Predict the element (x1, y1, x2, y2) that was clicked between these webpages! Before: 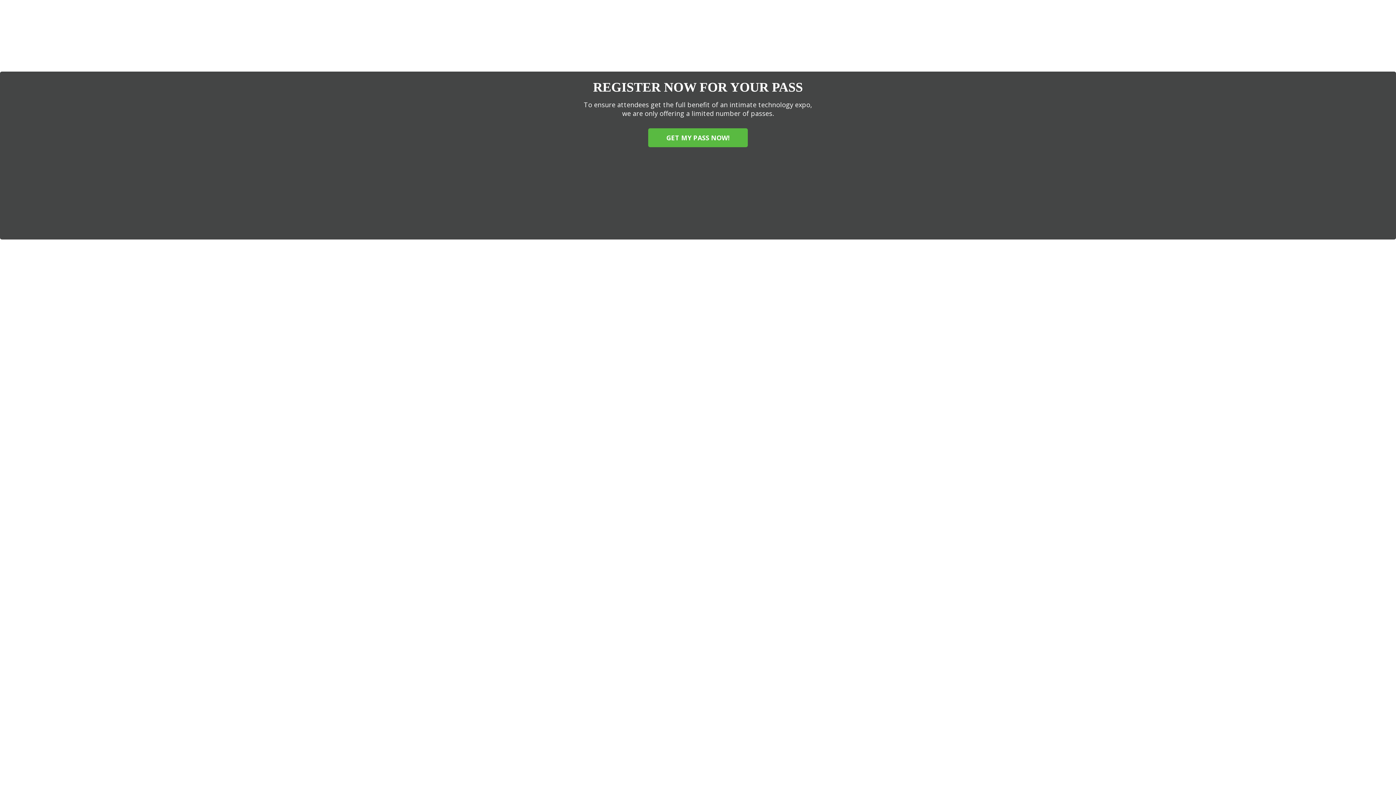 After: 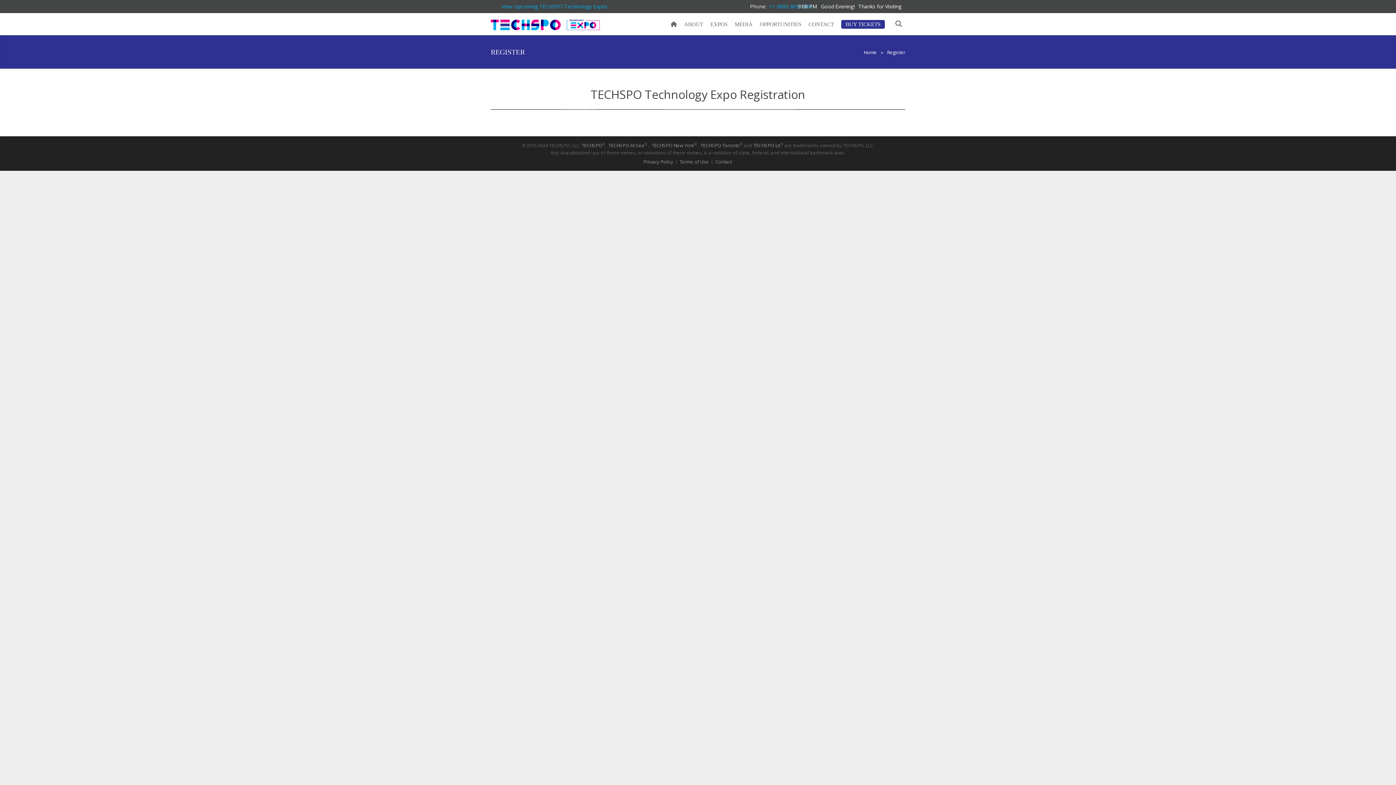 Action: label: GET MY PASS NOW! bbox: (648, 128, 748, 147)